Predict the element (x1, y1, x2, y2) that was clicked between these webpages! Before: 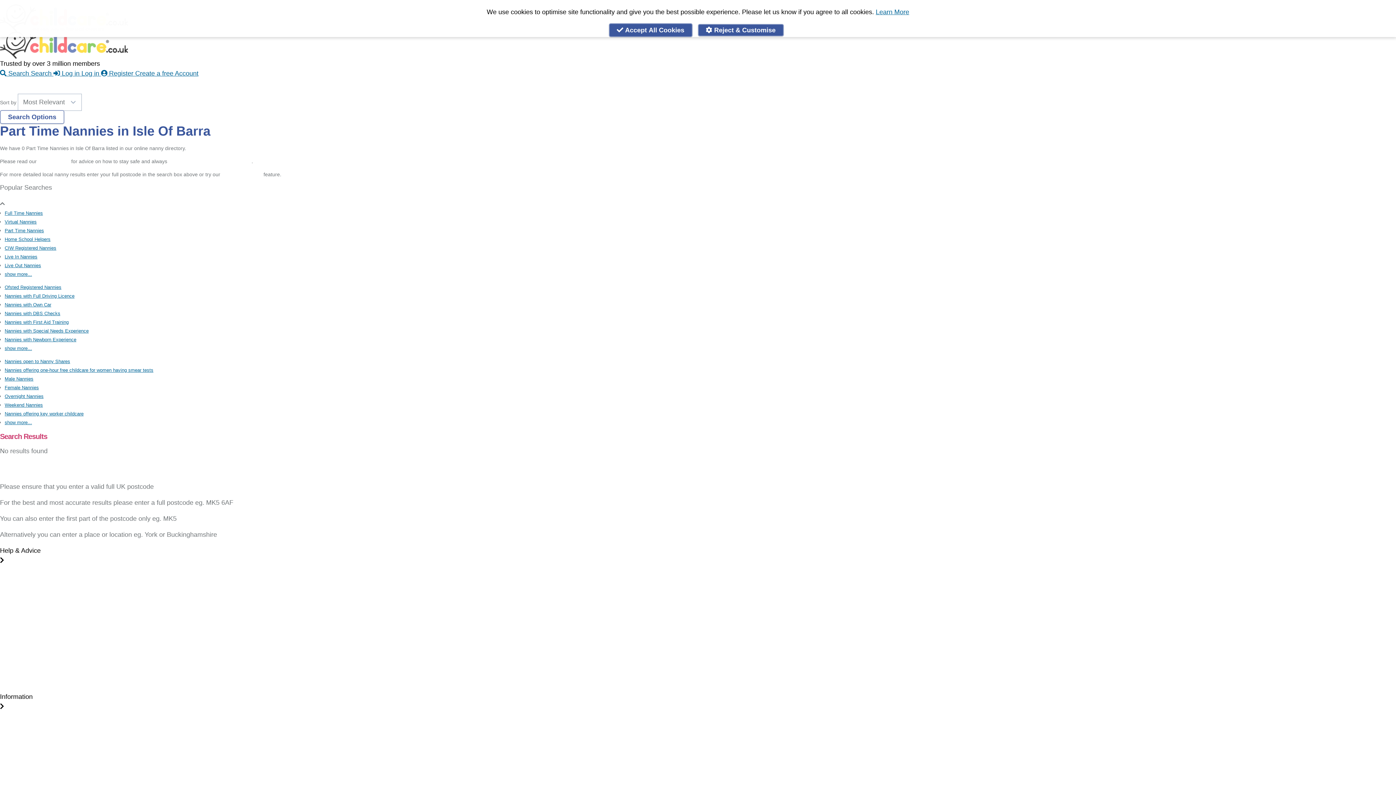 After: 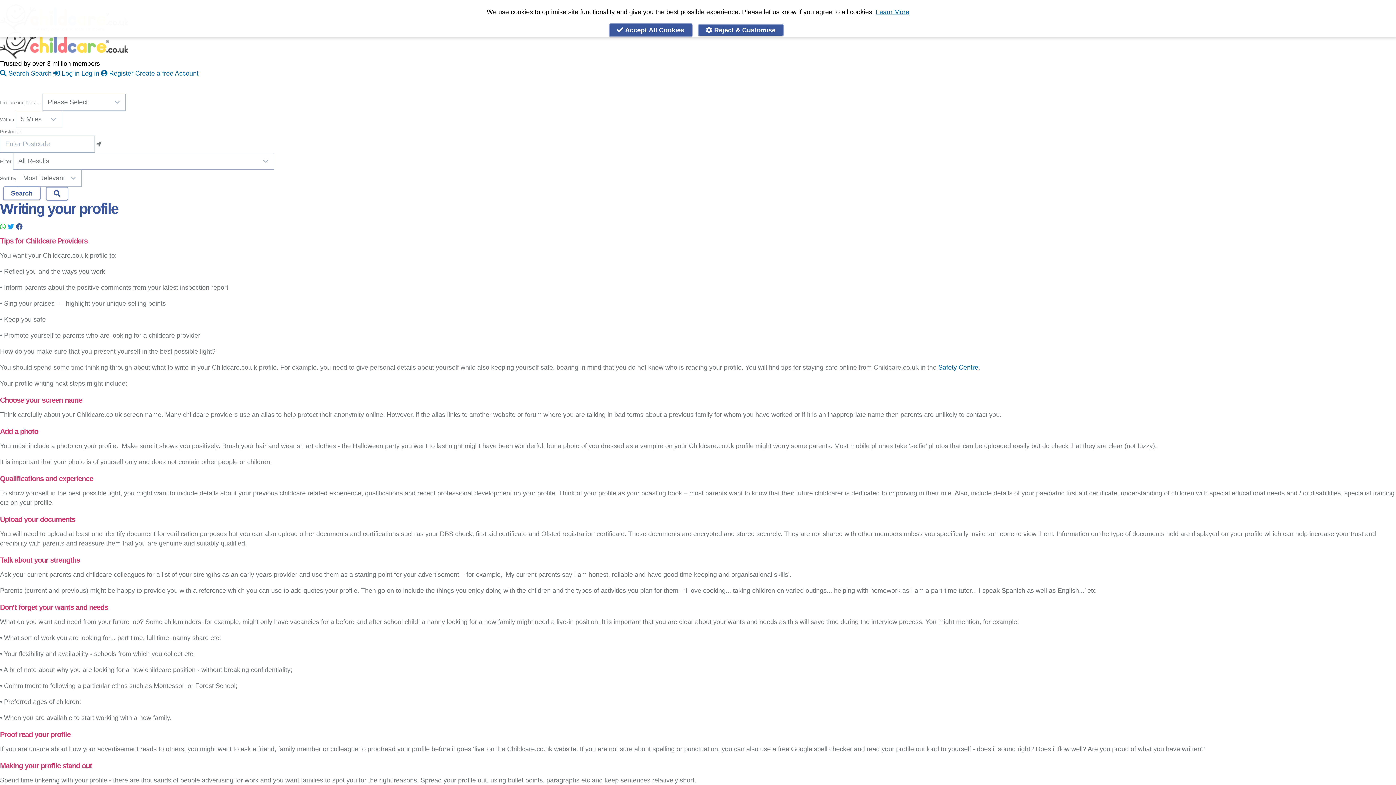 Action: label: Writing your Profile bbox: (0, 610, 43, 616)